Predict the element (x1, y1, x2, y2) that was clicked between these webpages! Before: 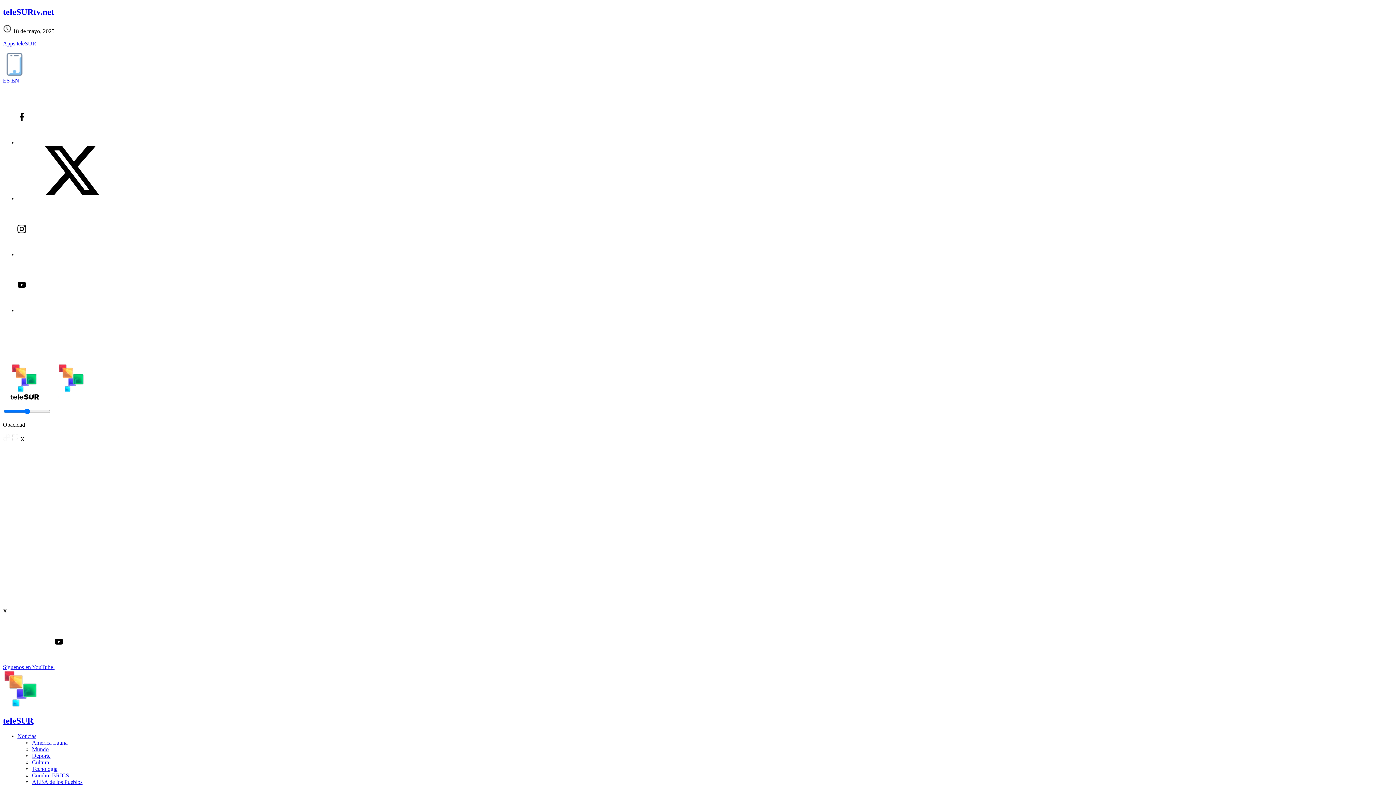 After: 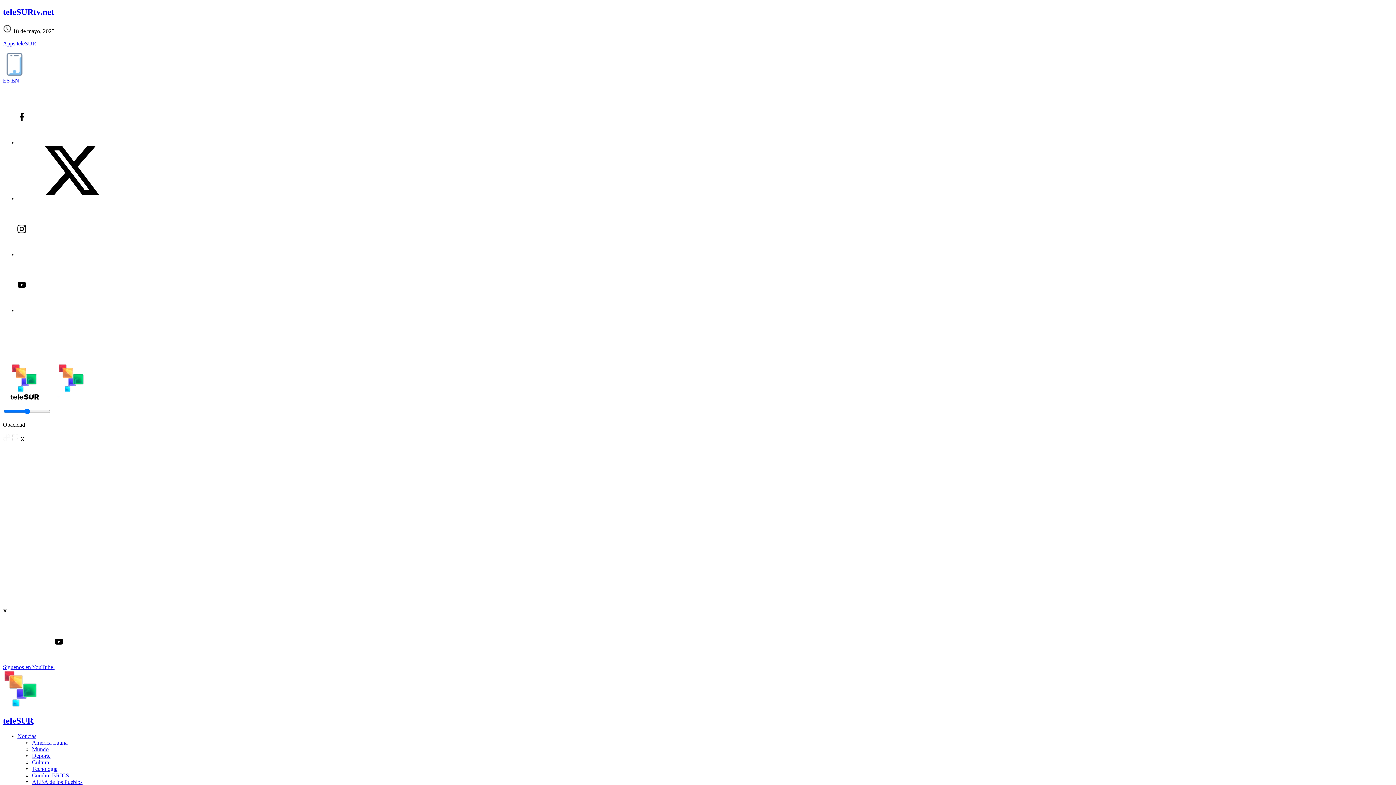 Action: bbox: (17, 251, 126, 257)